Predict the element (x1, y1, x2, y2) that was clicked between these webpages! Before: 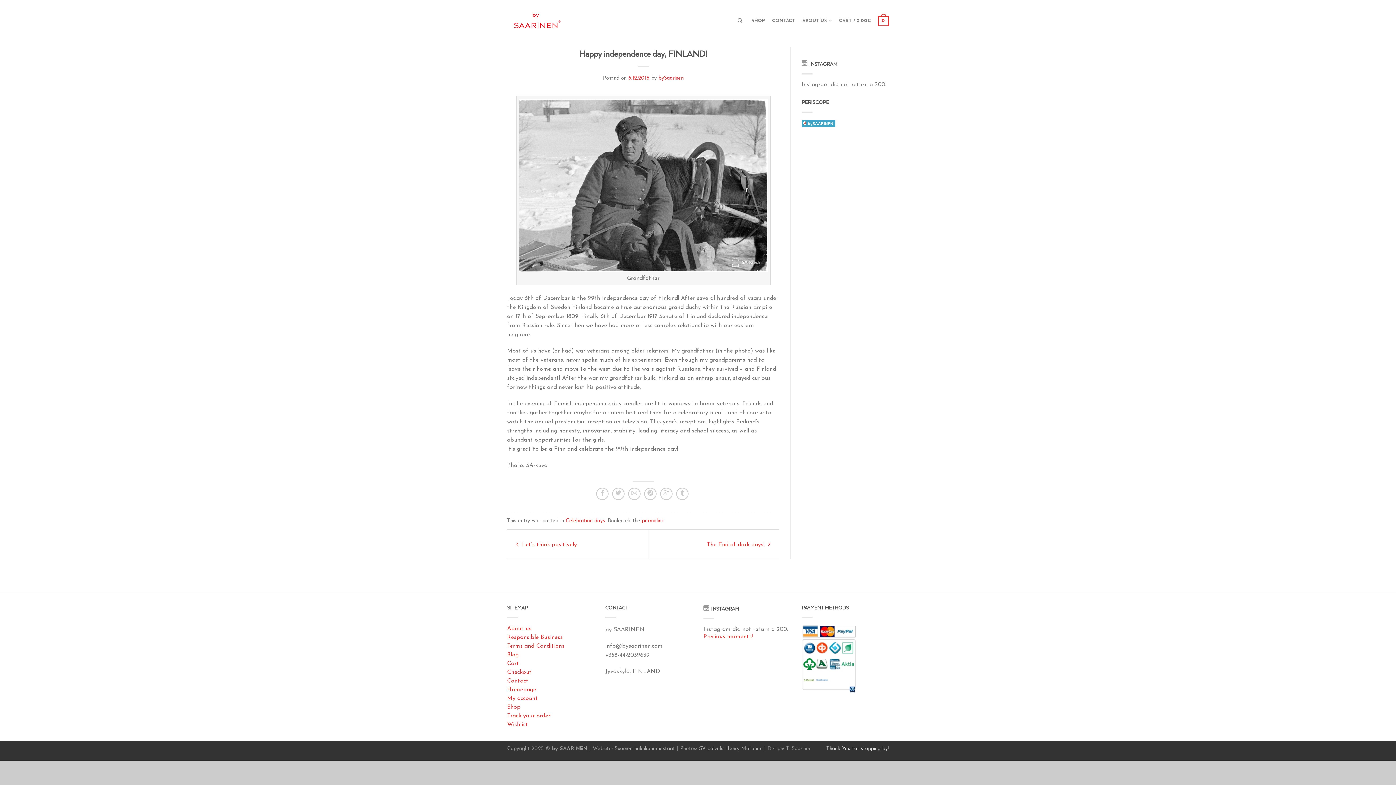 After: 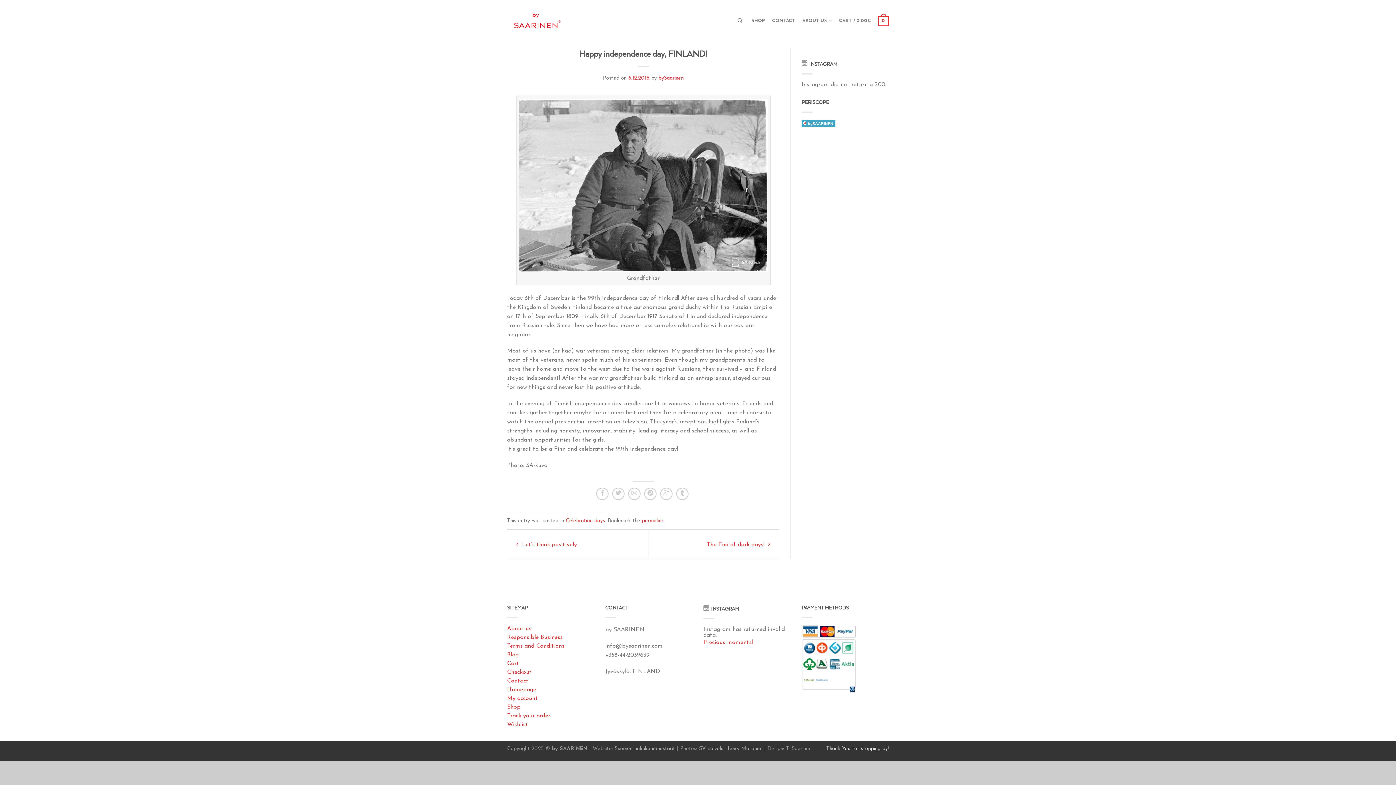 Action: label: permalink bbox: (642, 518, 664, 523)